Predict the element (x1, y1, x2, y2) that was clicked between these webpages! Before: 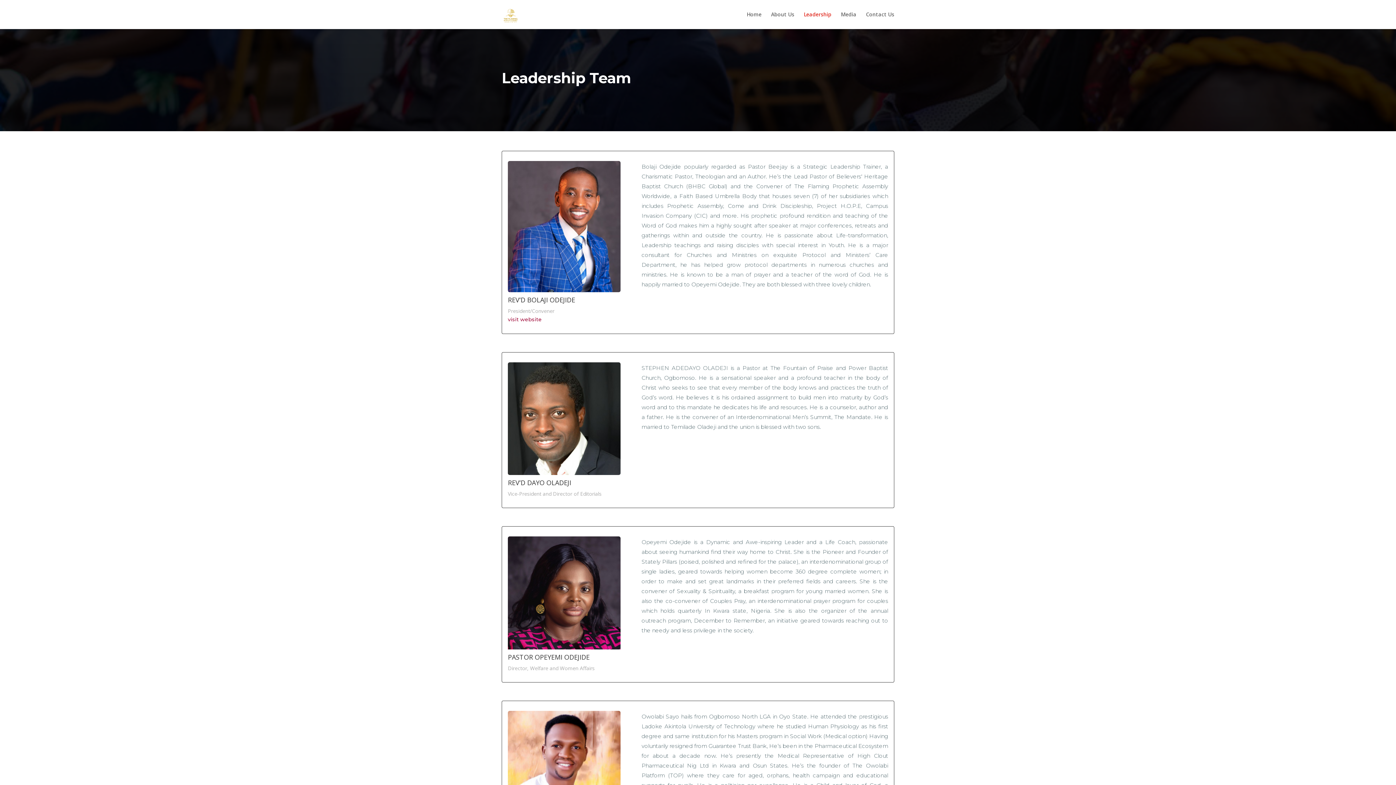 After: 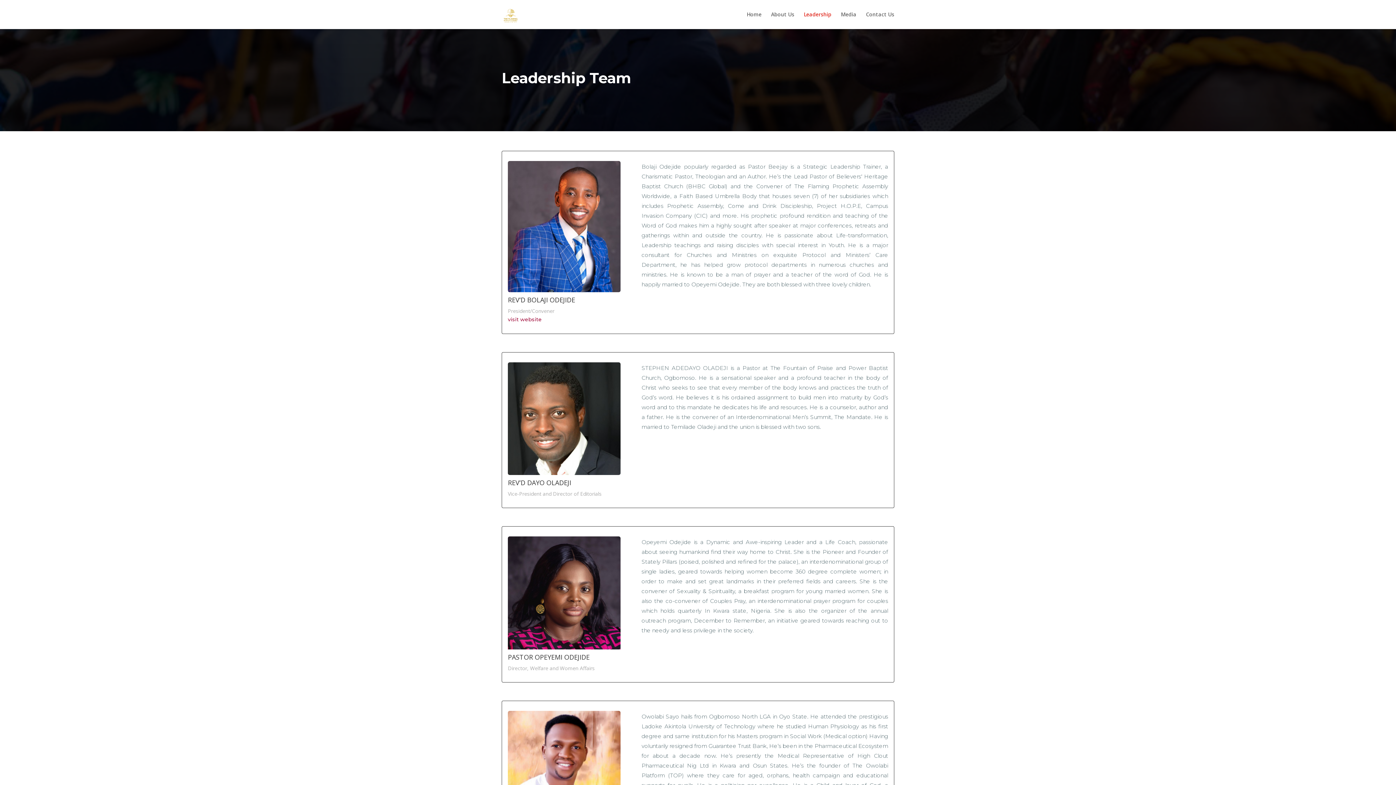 Action: label: Leadership bbox: (804, 12, 831, 29)